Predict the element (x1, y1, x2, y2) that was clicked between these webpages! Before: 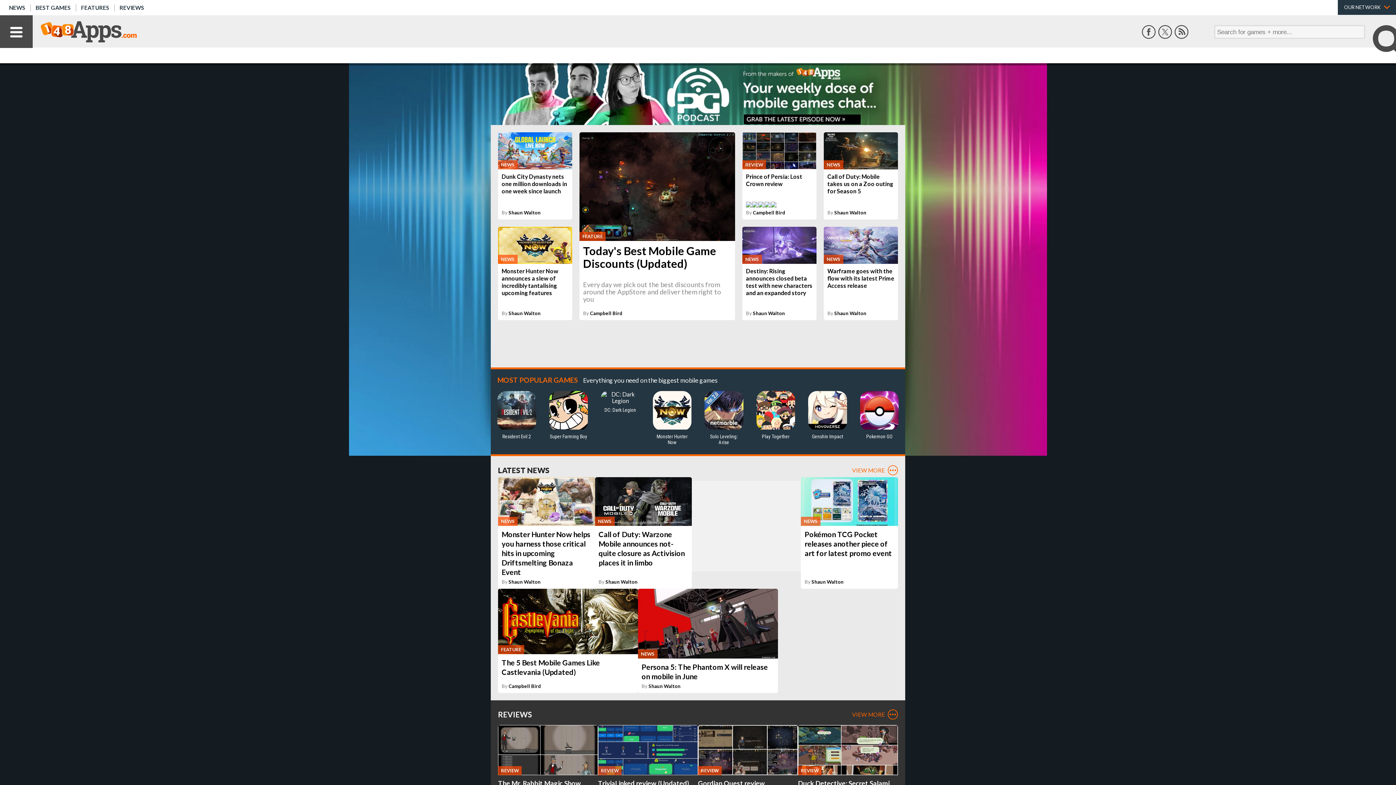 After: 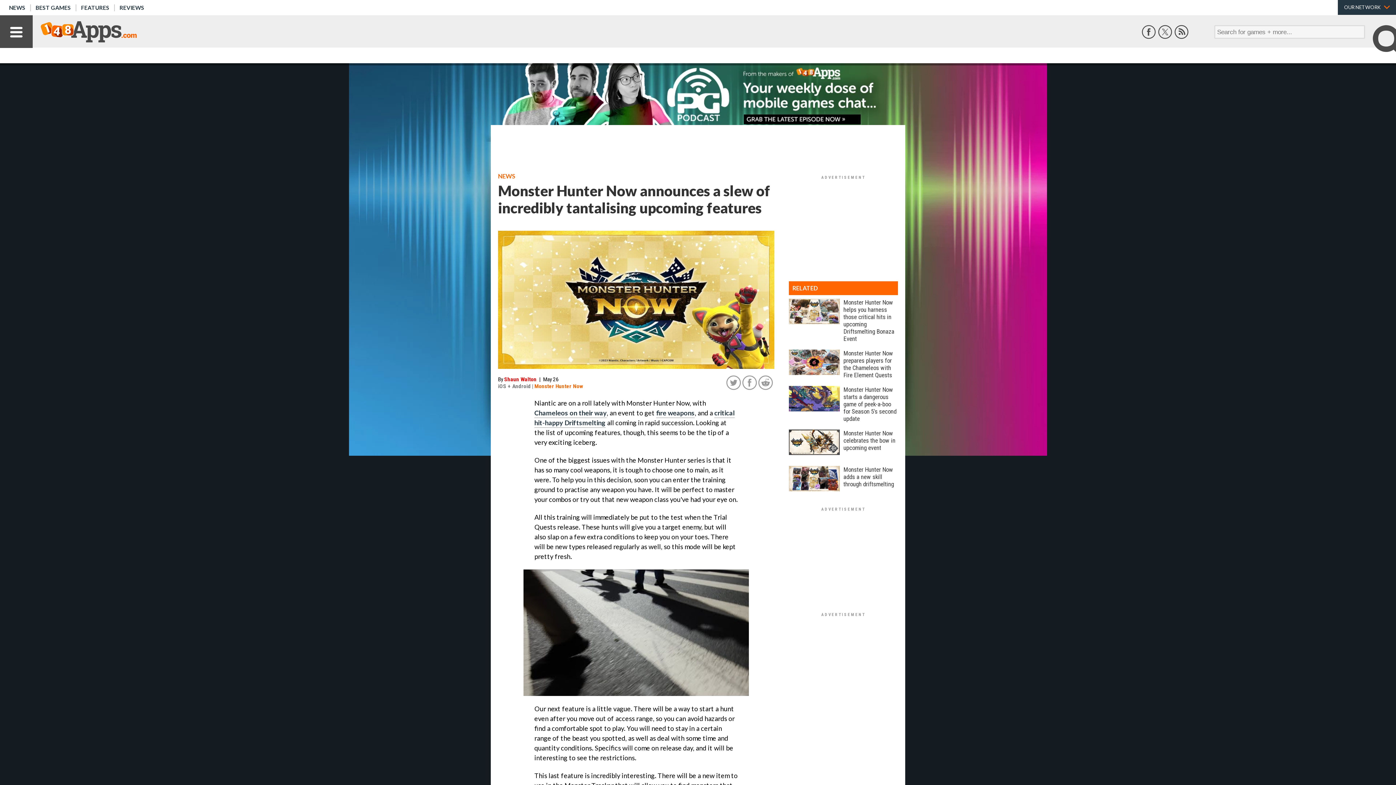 Action: label: NEWS
Monster Hunter Now announces a slew of incredibly tantalising upcoming features
By Shaun Walton bbox: (498, 226, 572, 320)